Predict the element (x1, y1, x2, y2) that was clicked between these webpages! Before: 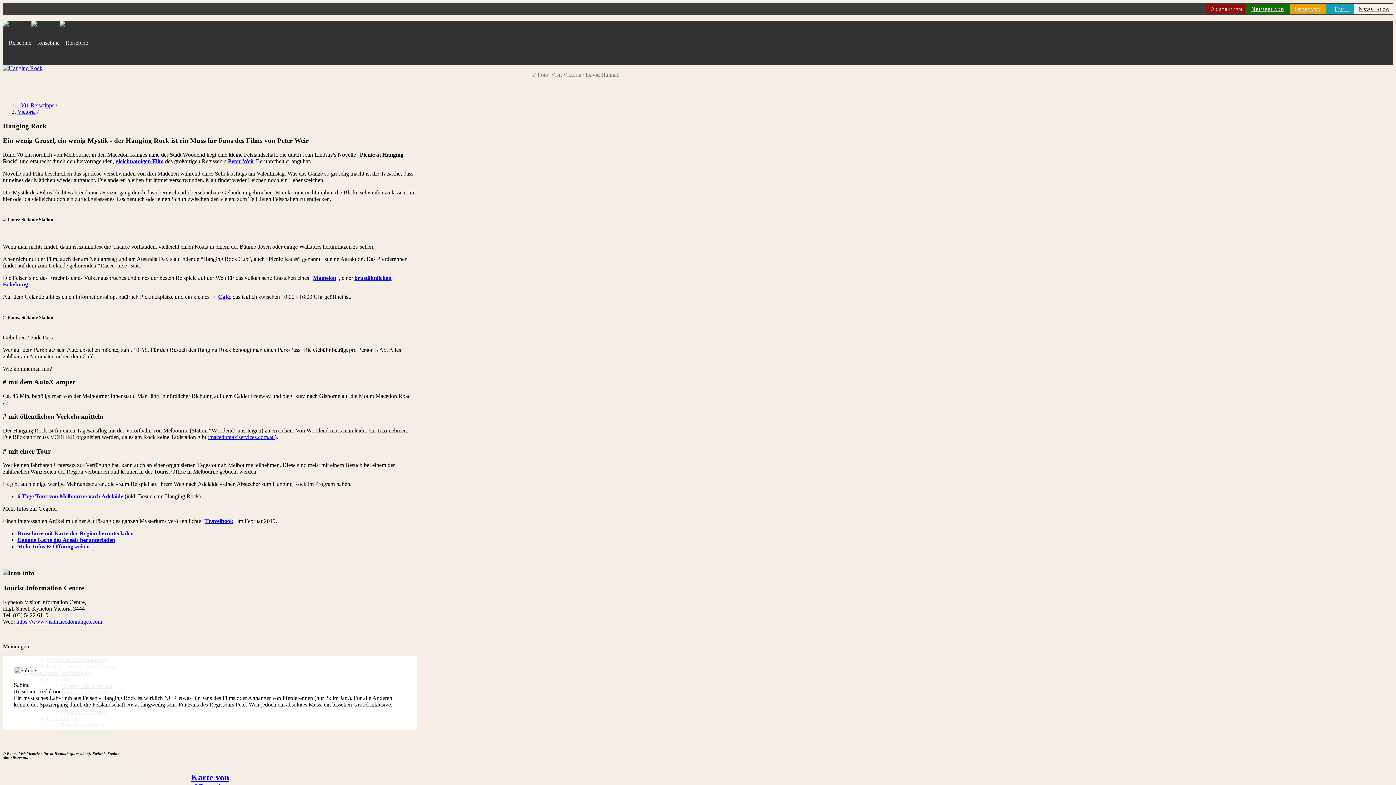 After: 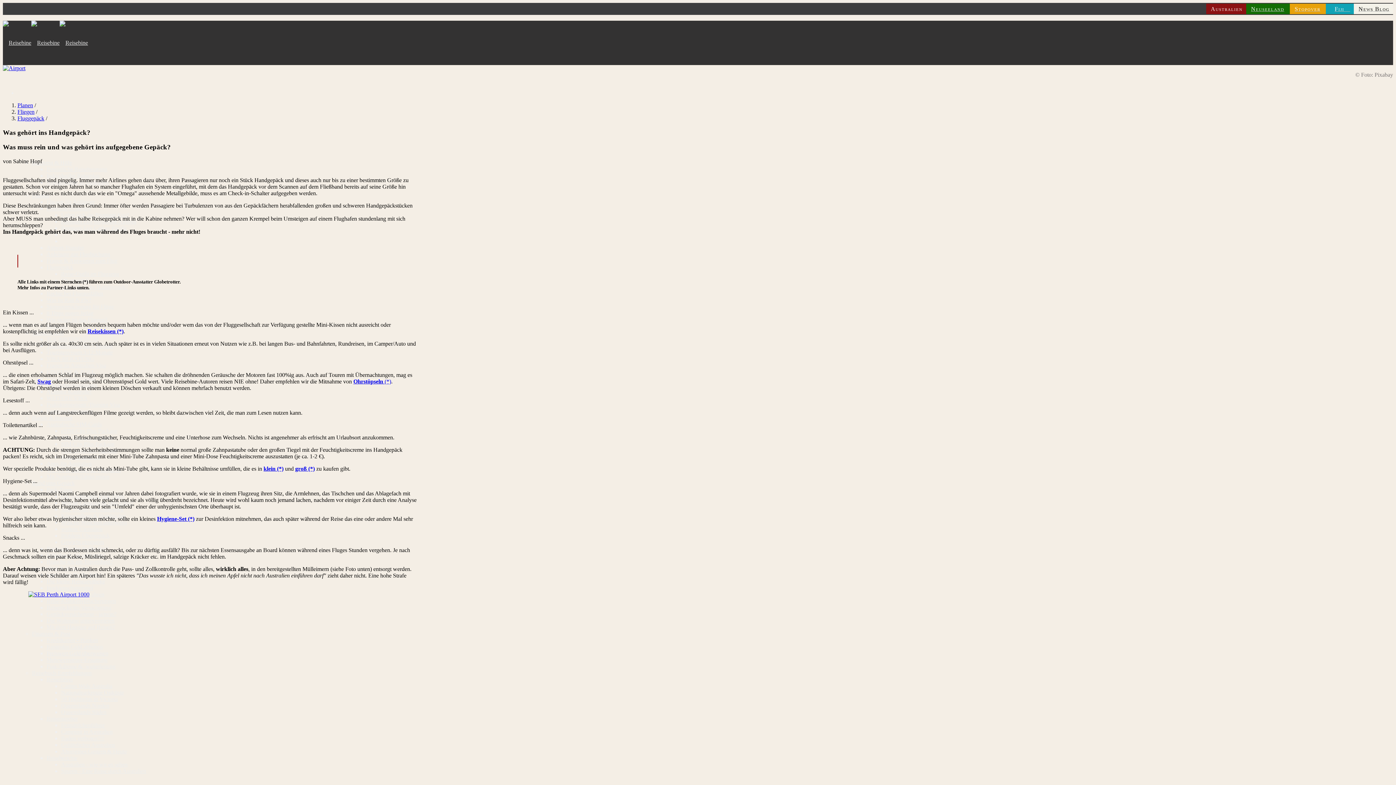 Action: bbox: (61, 284, 128, 290) label: Was gehört ins Handgepäck?